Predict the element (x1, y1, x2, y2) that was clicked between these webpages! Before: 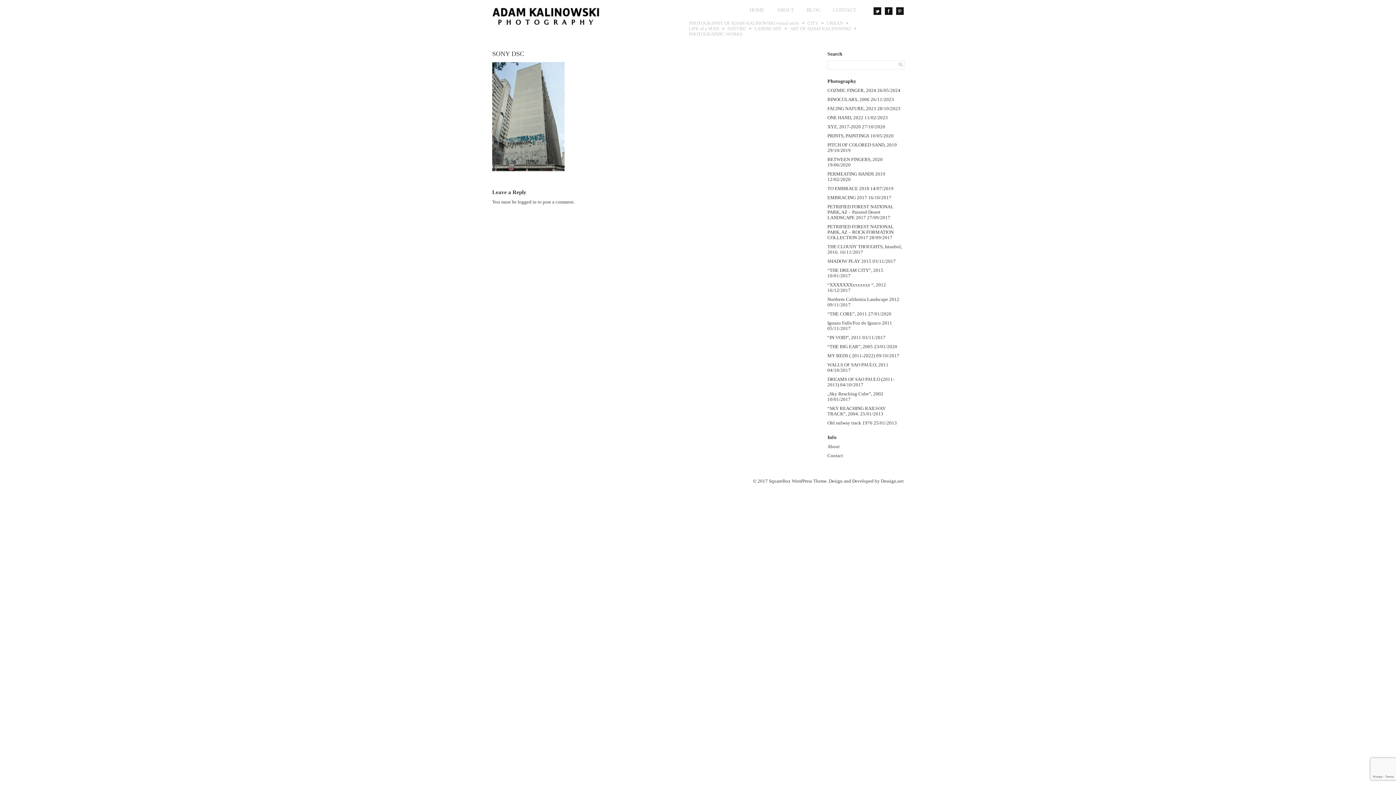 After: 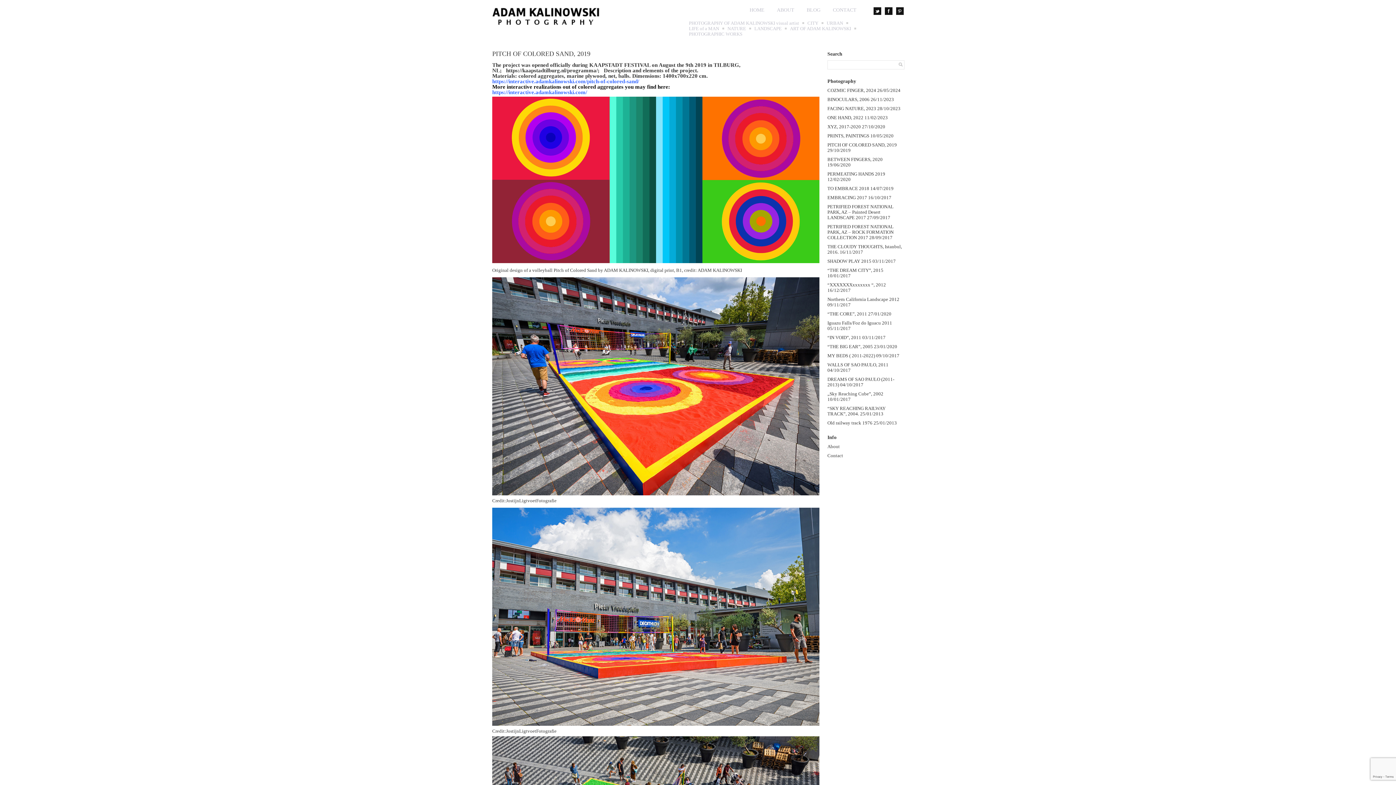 Action: label: PITCH OF COLORED SAND, 2019 bbox: (827, 142, 897, 147)